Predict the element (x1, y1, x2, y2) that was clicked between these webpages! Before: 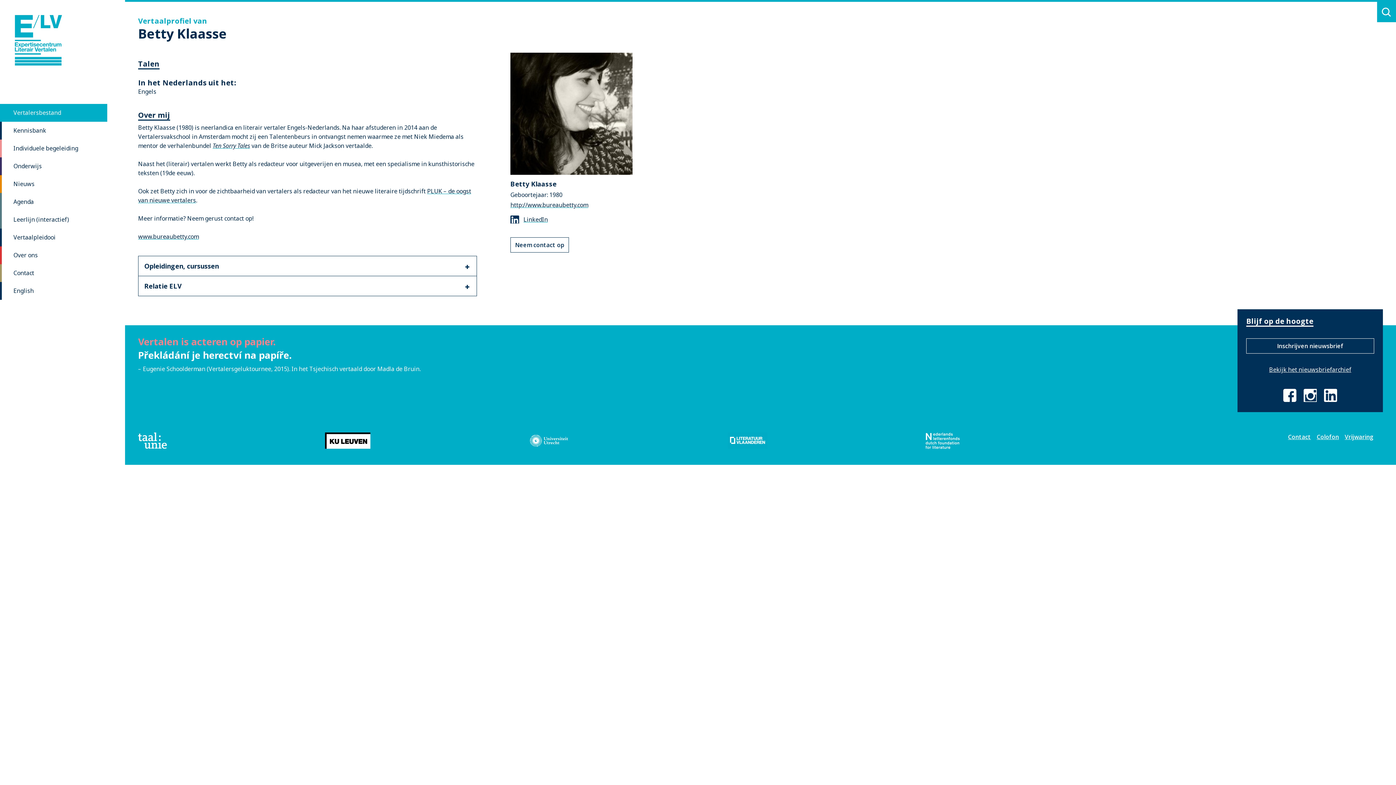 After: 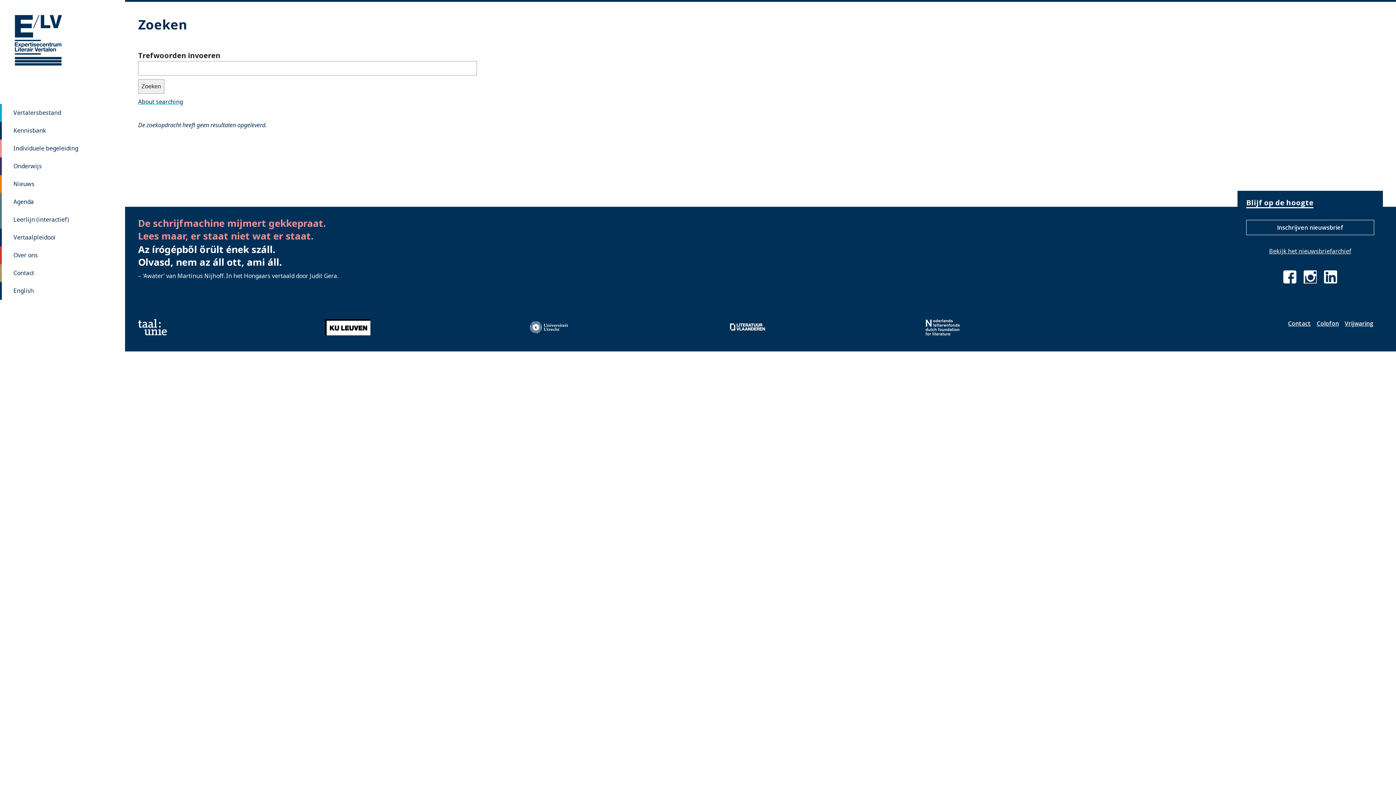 Action: label: Zoeken bbox: (1377, 1, 1396, 22)